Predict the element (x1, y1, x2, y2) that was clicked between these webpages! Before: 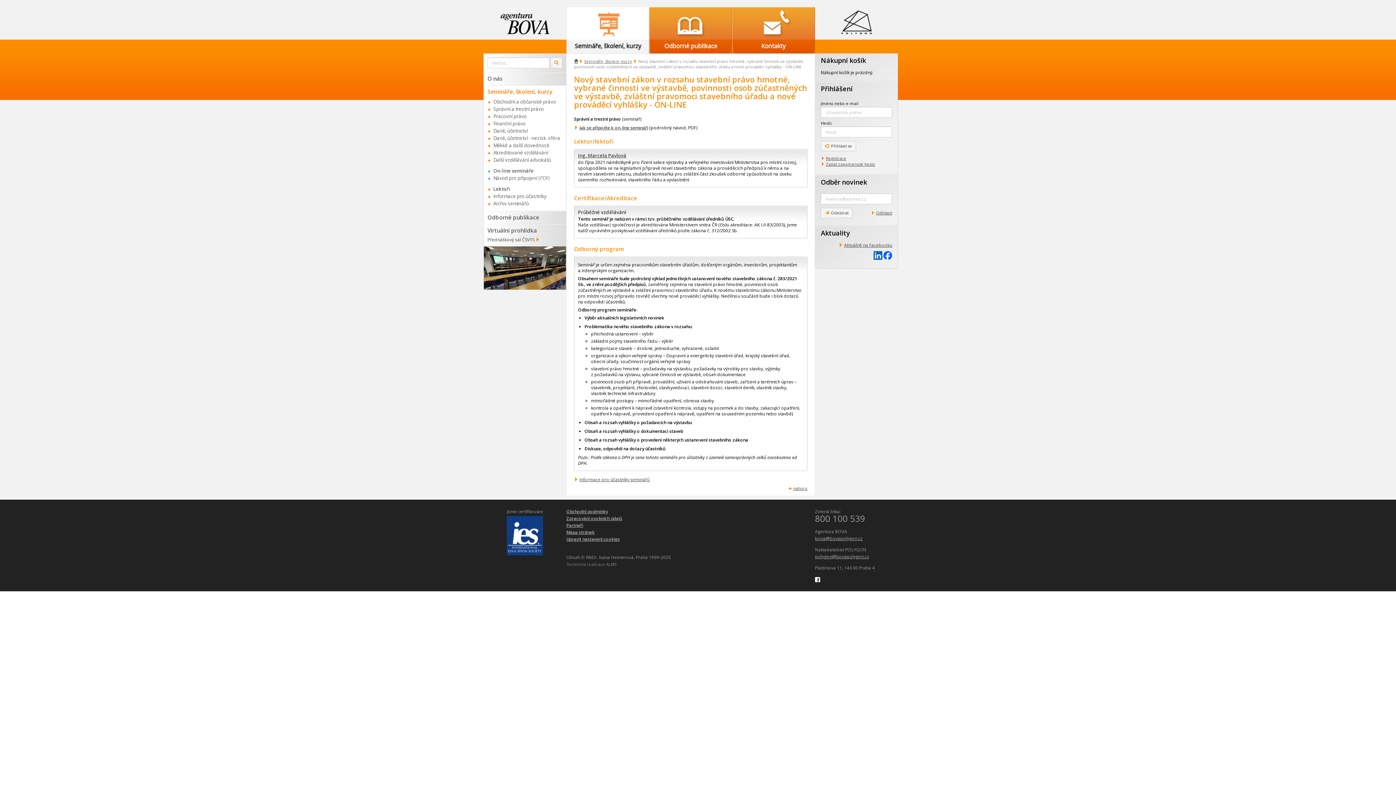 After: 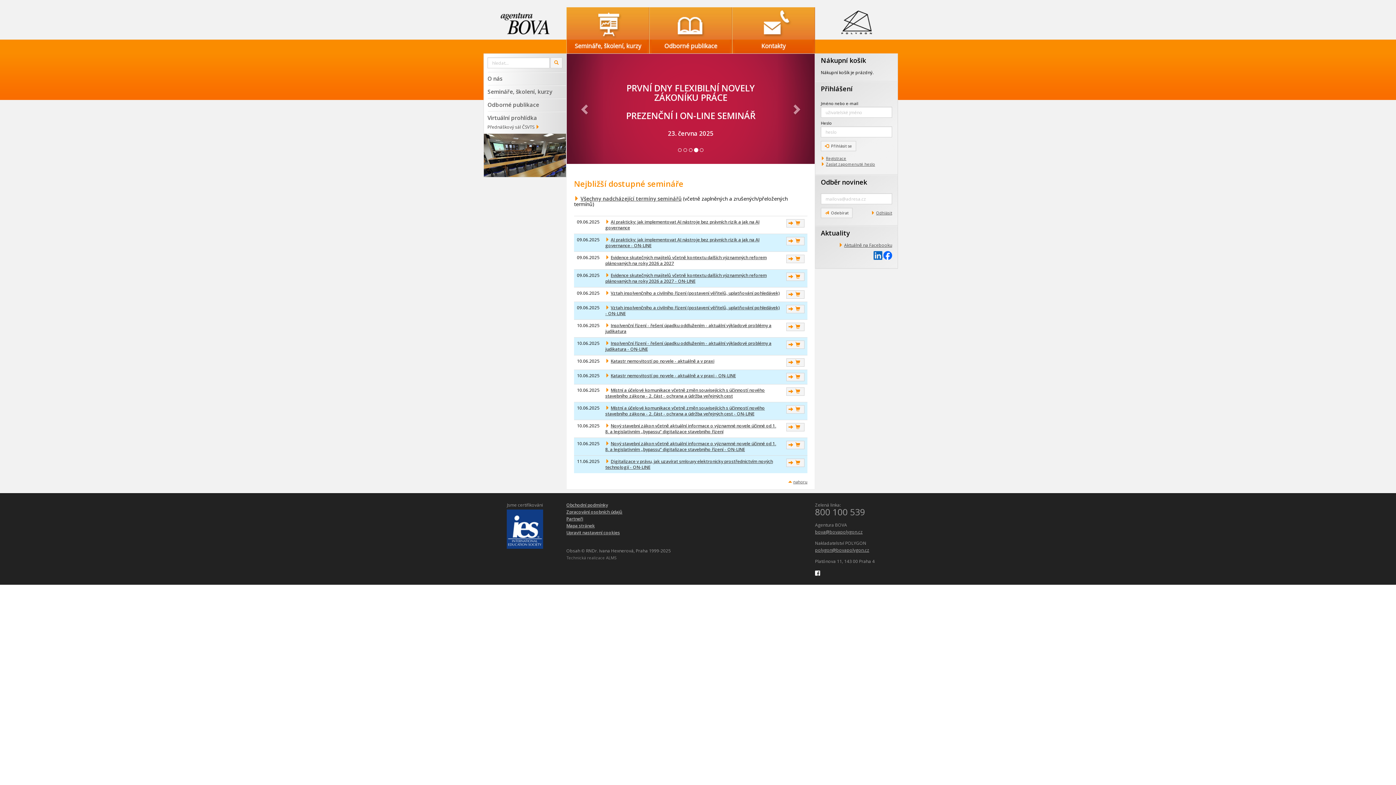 Action: bbox: (815, 7, 898, 39)